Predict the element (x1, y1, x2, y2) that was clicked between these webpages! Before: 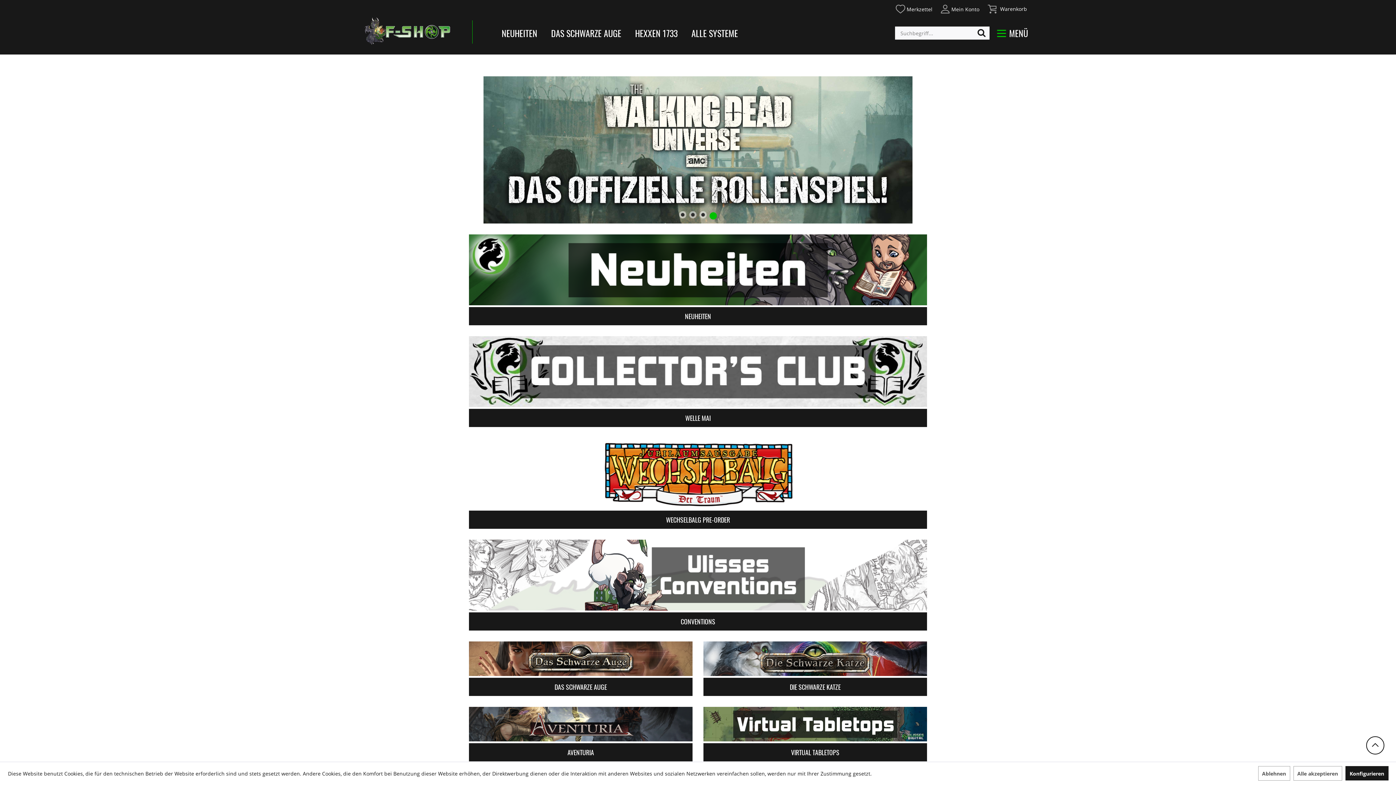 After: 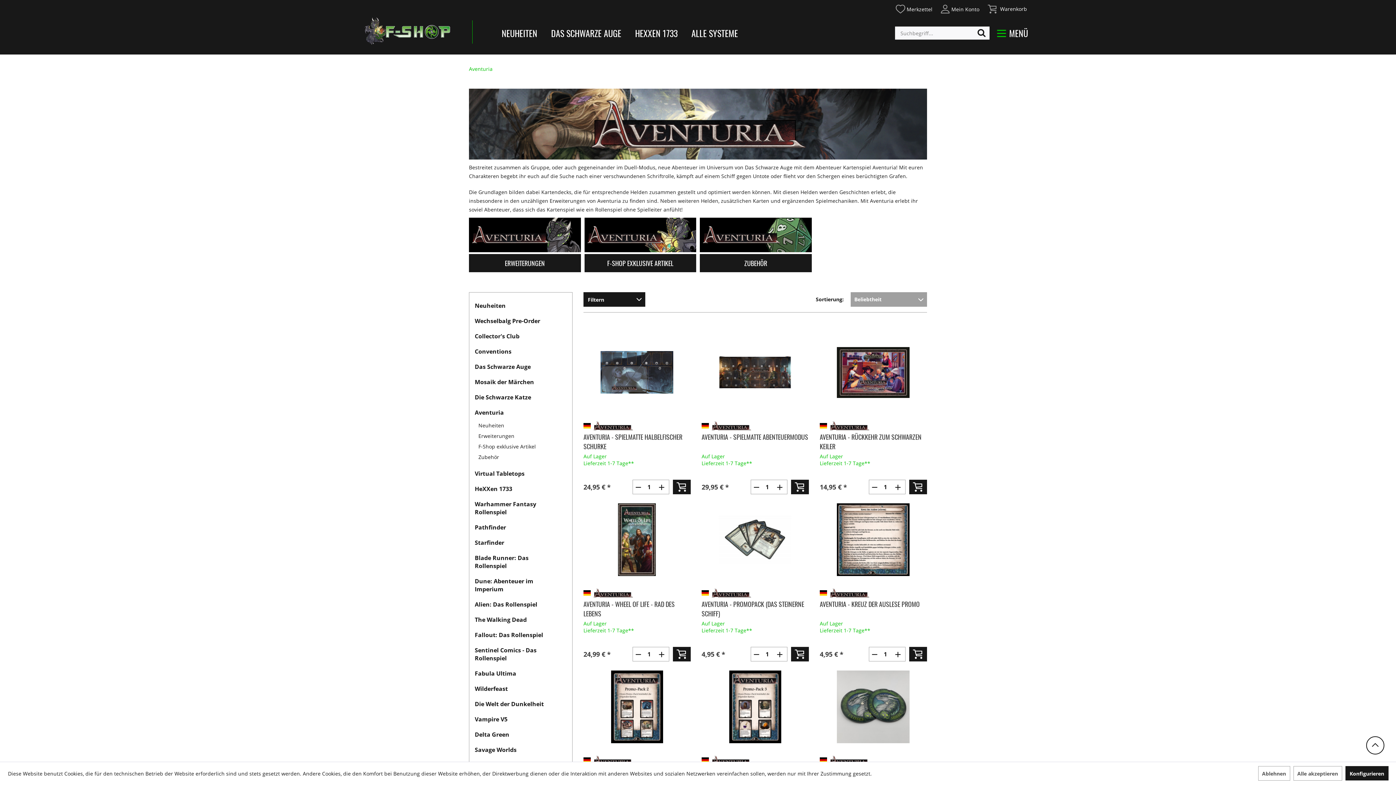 Action: bbox: (469, 707, 692, 741) label: AVENTURIA